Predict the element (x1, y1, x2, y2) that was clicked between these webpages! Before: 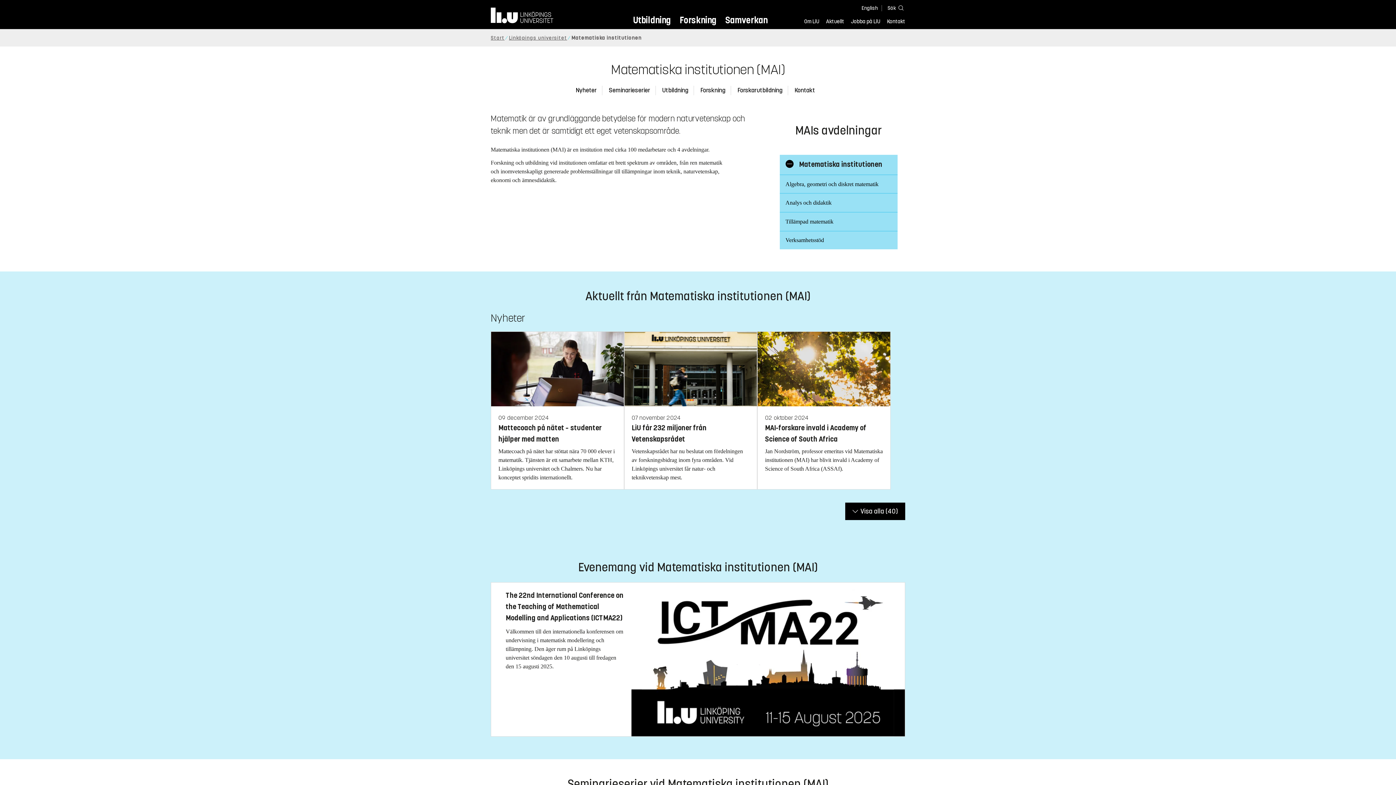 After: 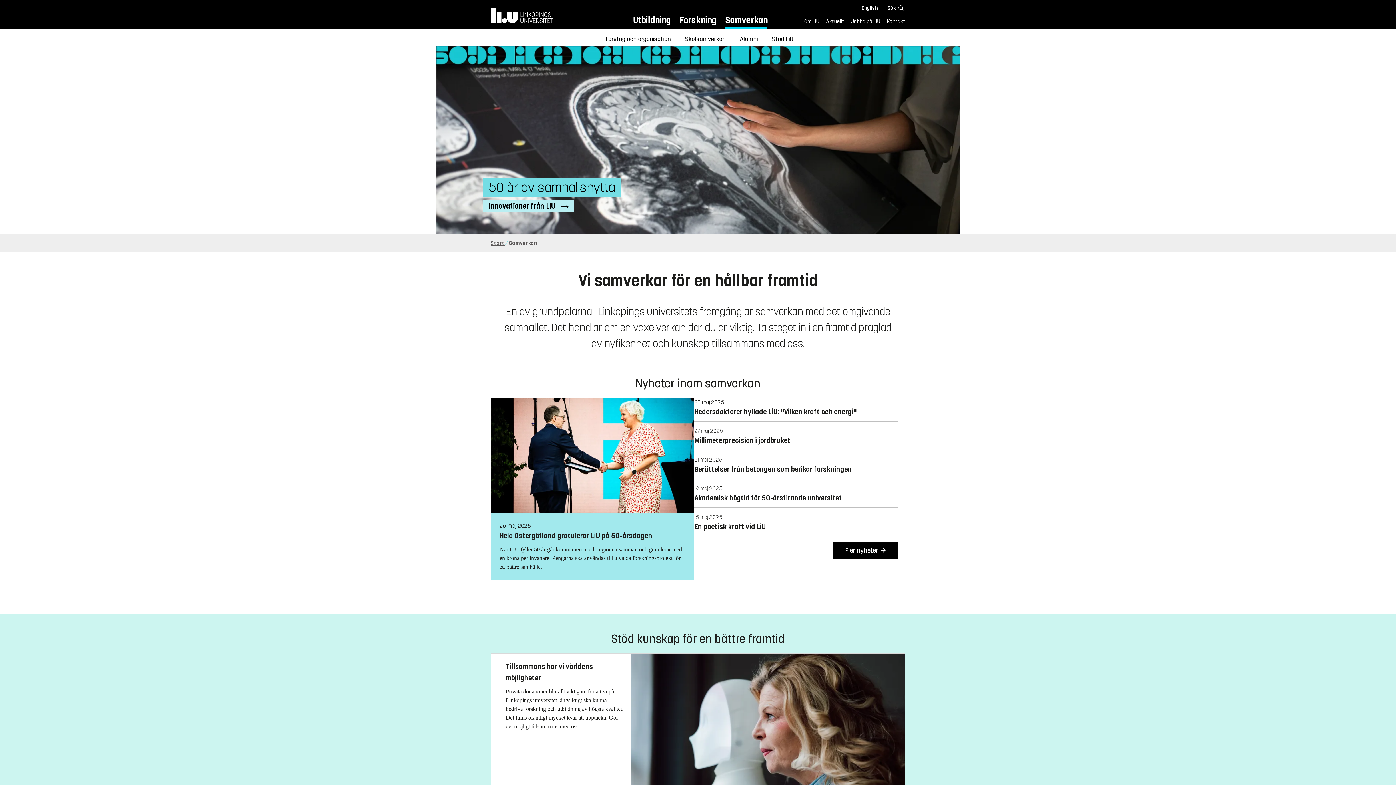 Action: bbox: (725, 13, 767, 29) label: Samverkan